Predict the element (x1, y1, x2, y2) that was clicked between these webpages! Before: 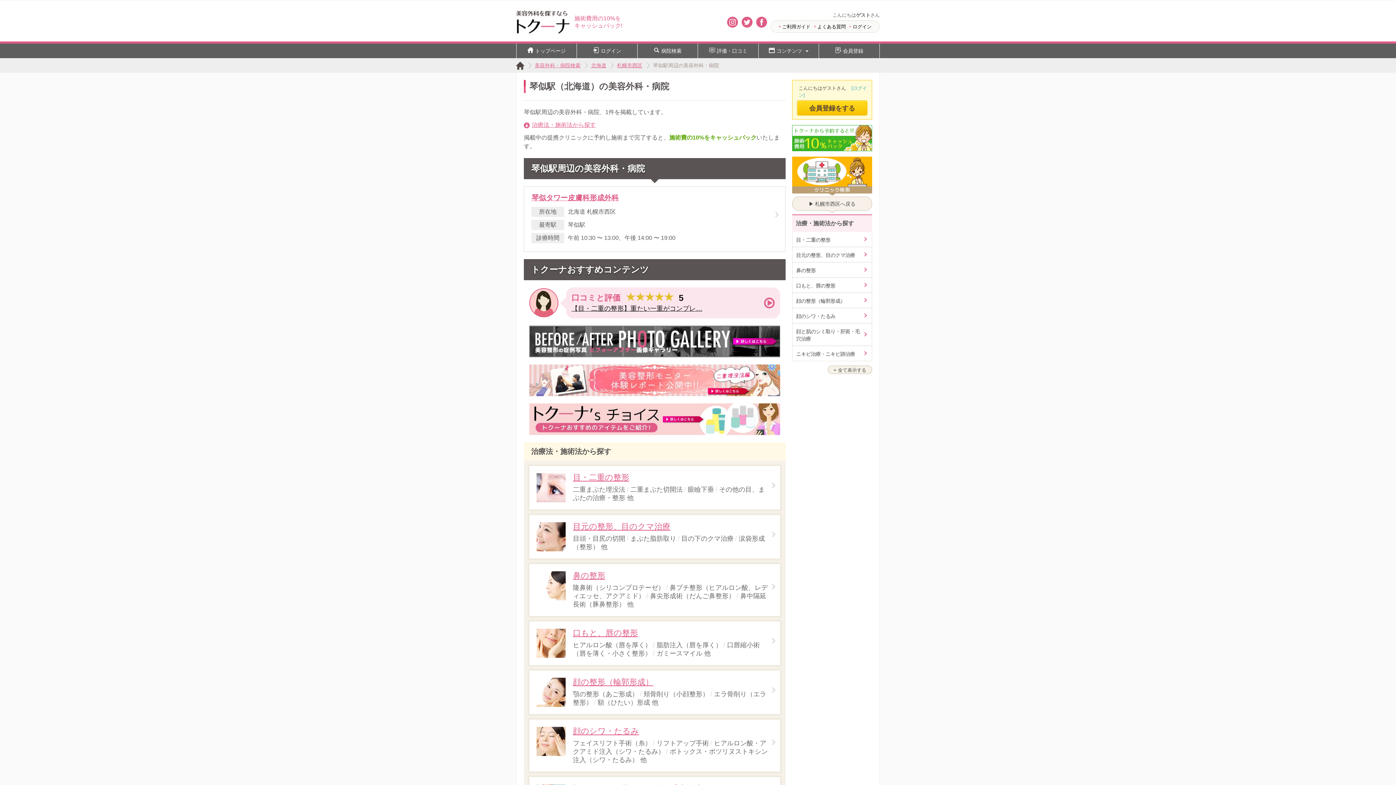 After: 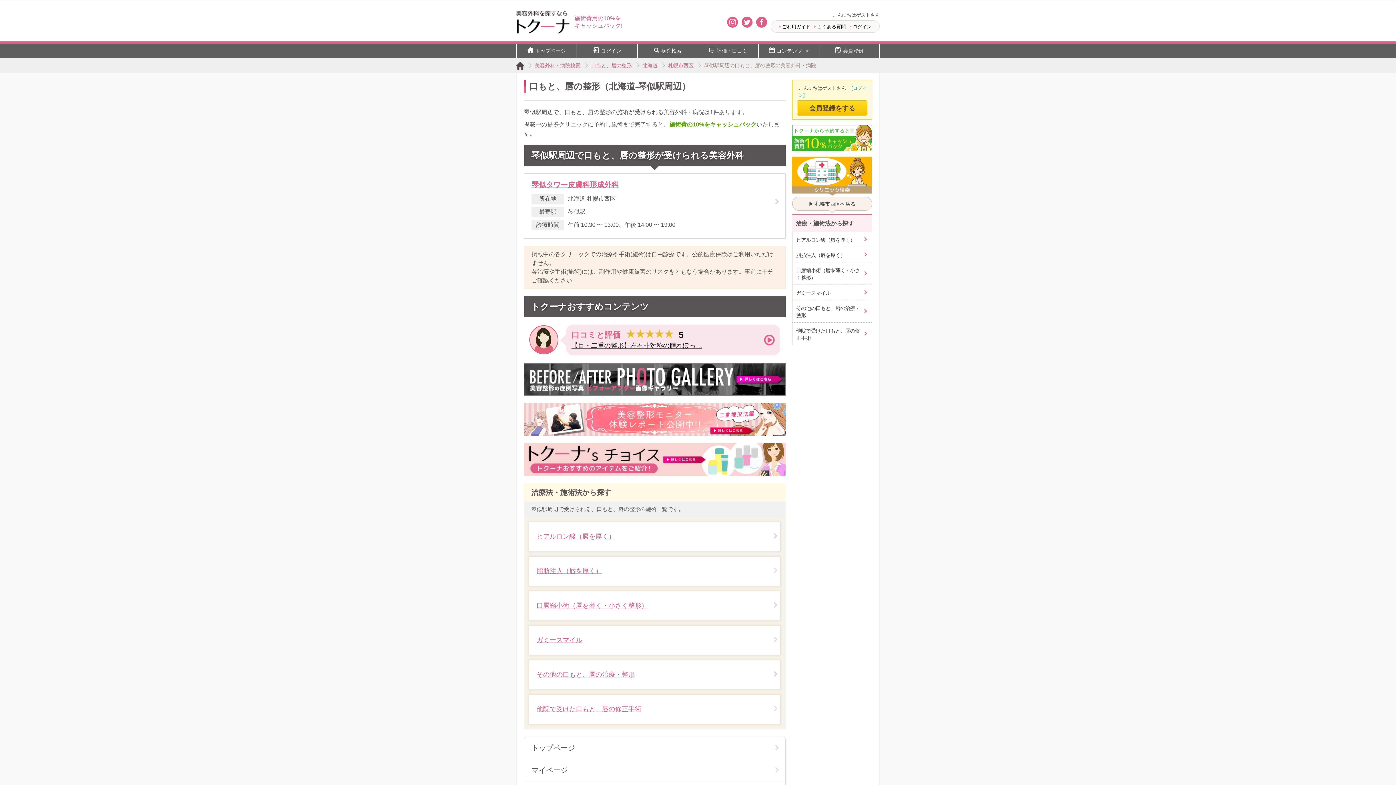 Action: bbox: (792, 277, 872, 292) label: 口もと、唇の整形